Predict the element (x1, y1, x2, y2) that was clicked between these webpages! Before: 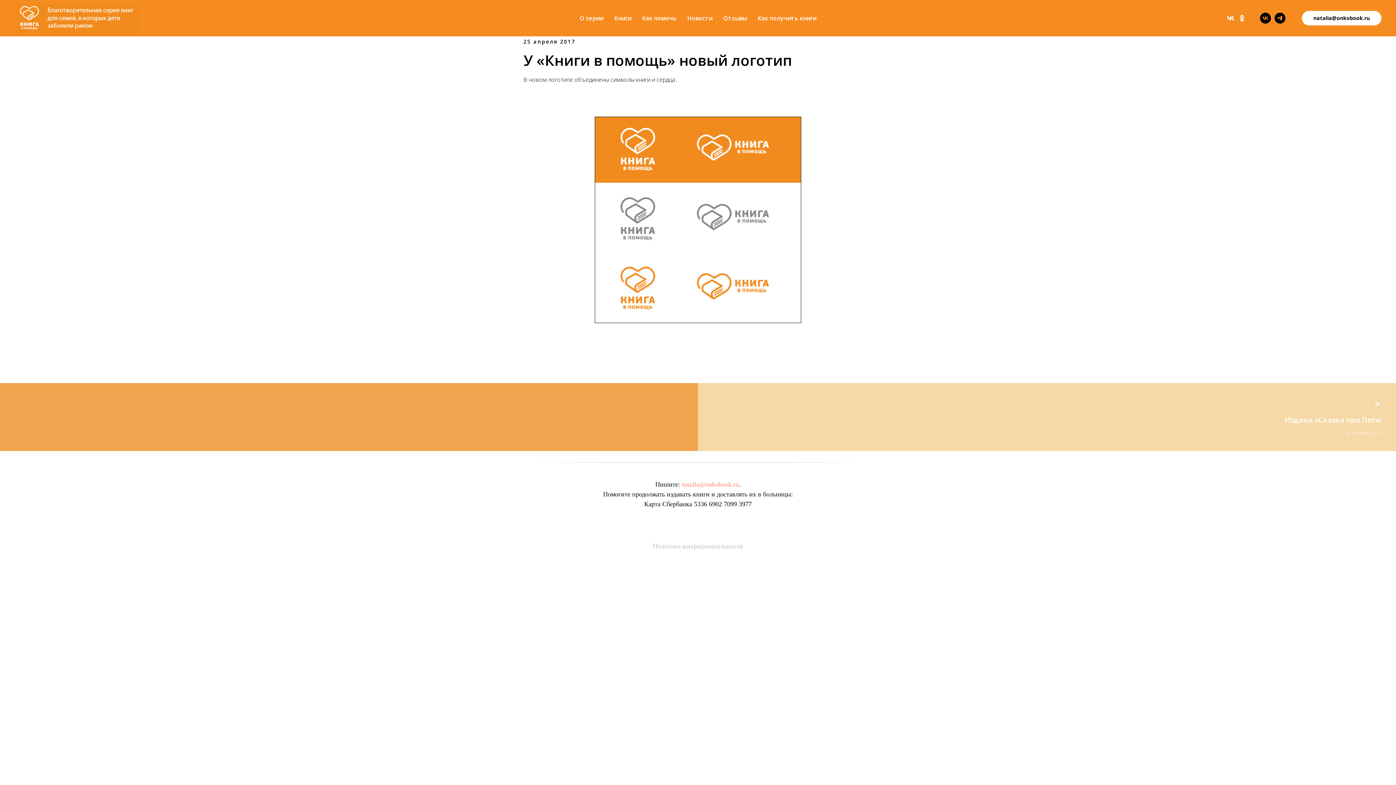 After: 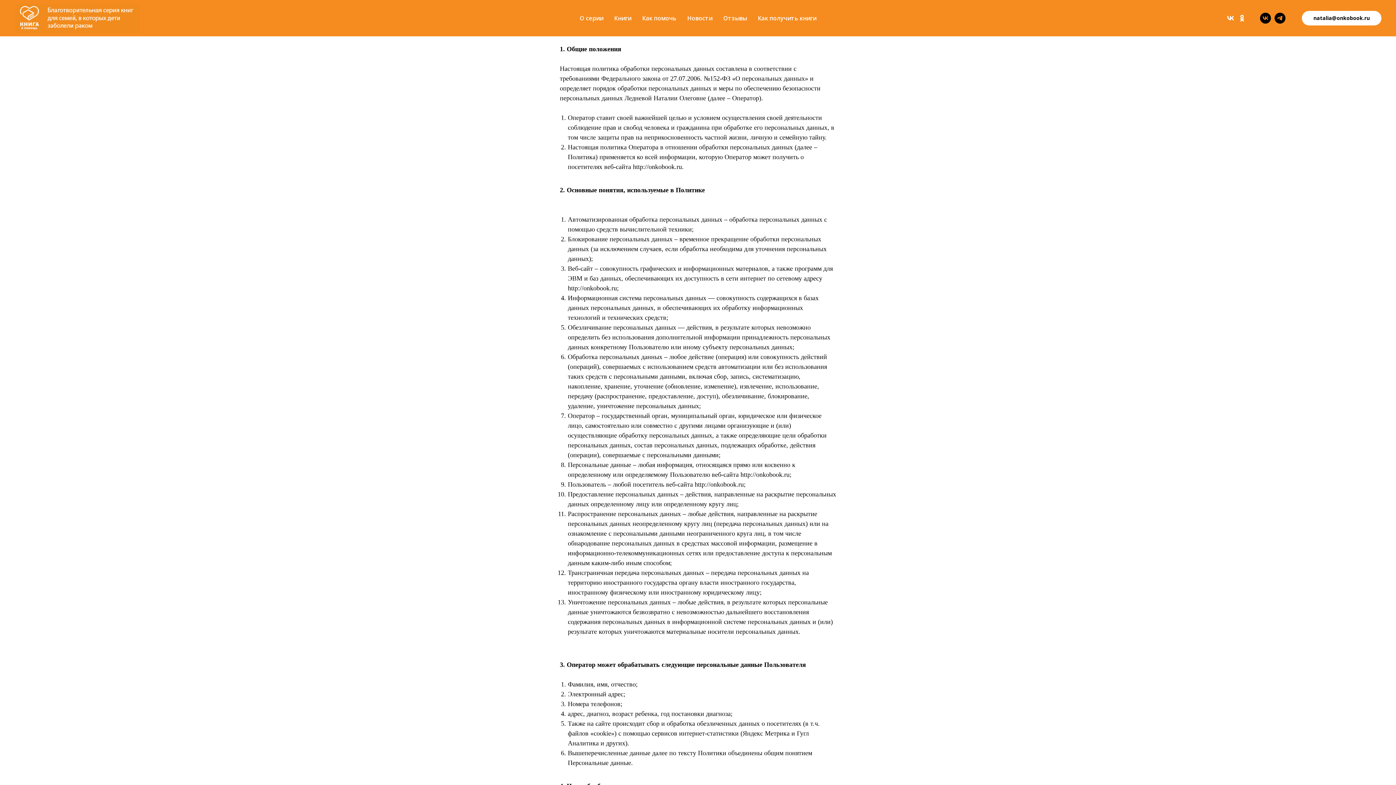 Action: bbox: (653, 542, 743, 550) label: Политика конфиденциальности